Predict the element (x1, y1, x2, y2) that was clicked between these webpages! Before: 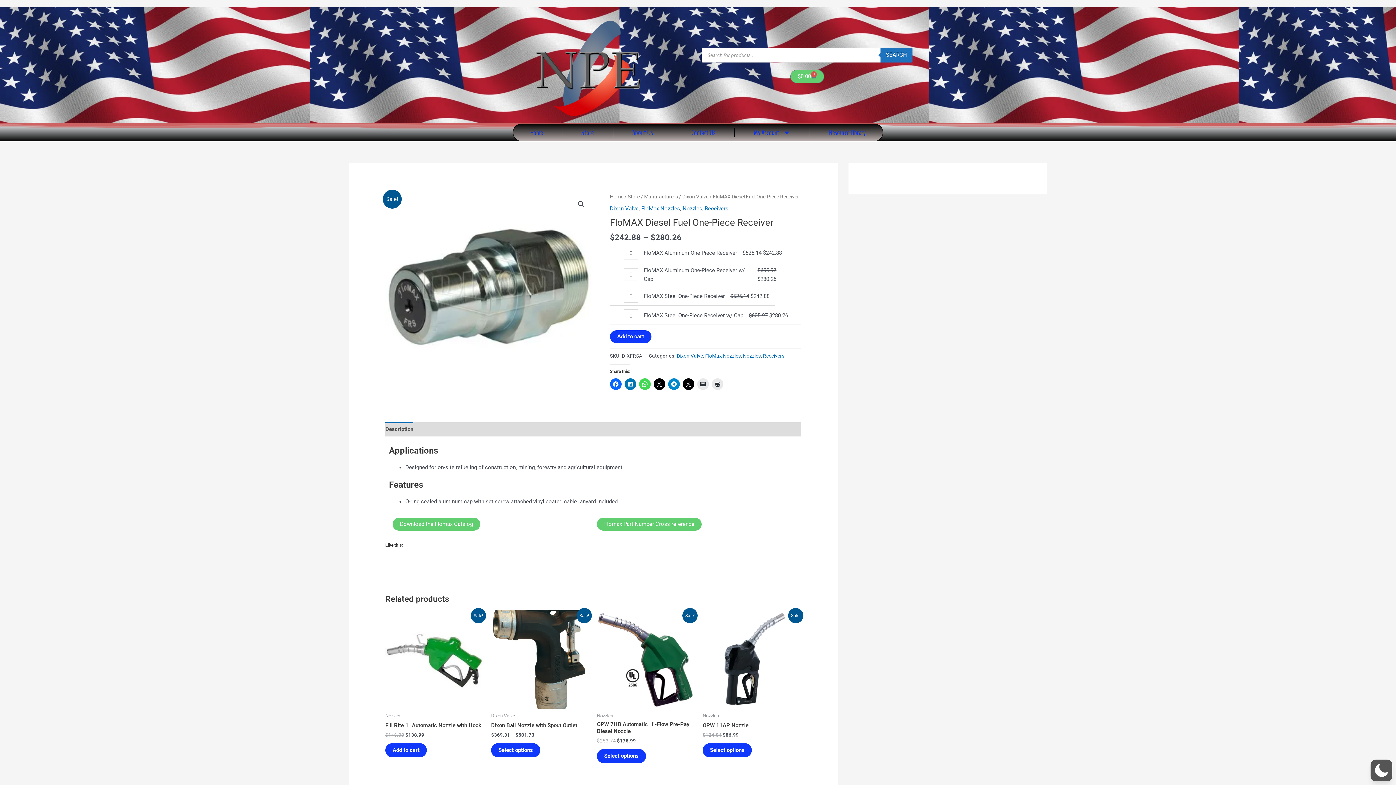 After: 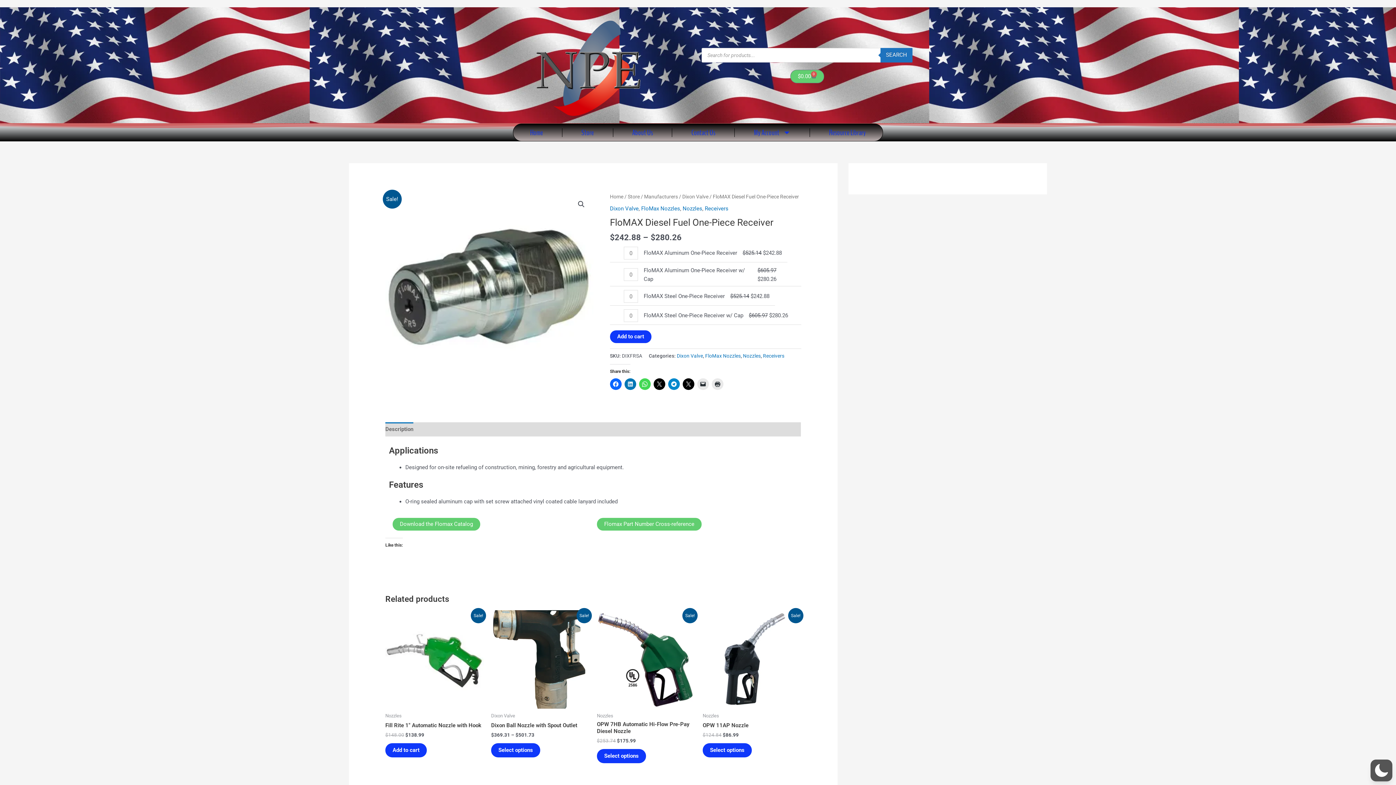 Action: label: Description bbox: (385, 422, 413, 436)